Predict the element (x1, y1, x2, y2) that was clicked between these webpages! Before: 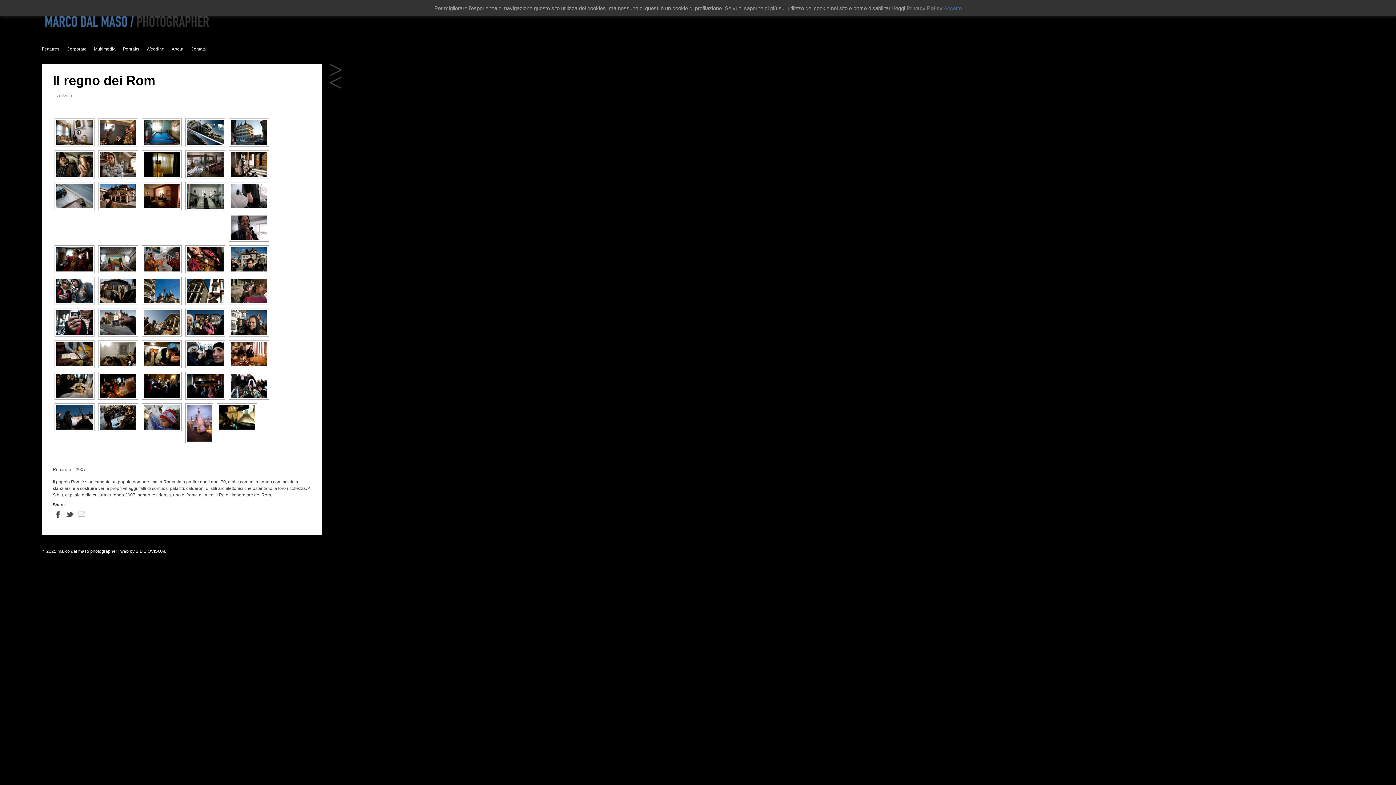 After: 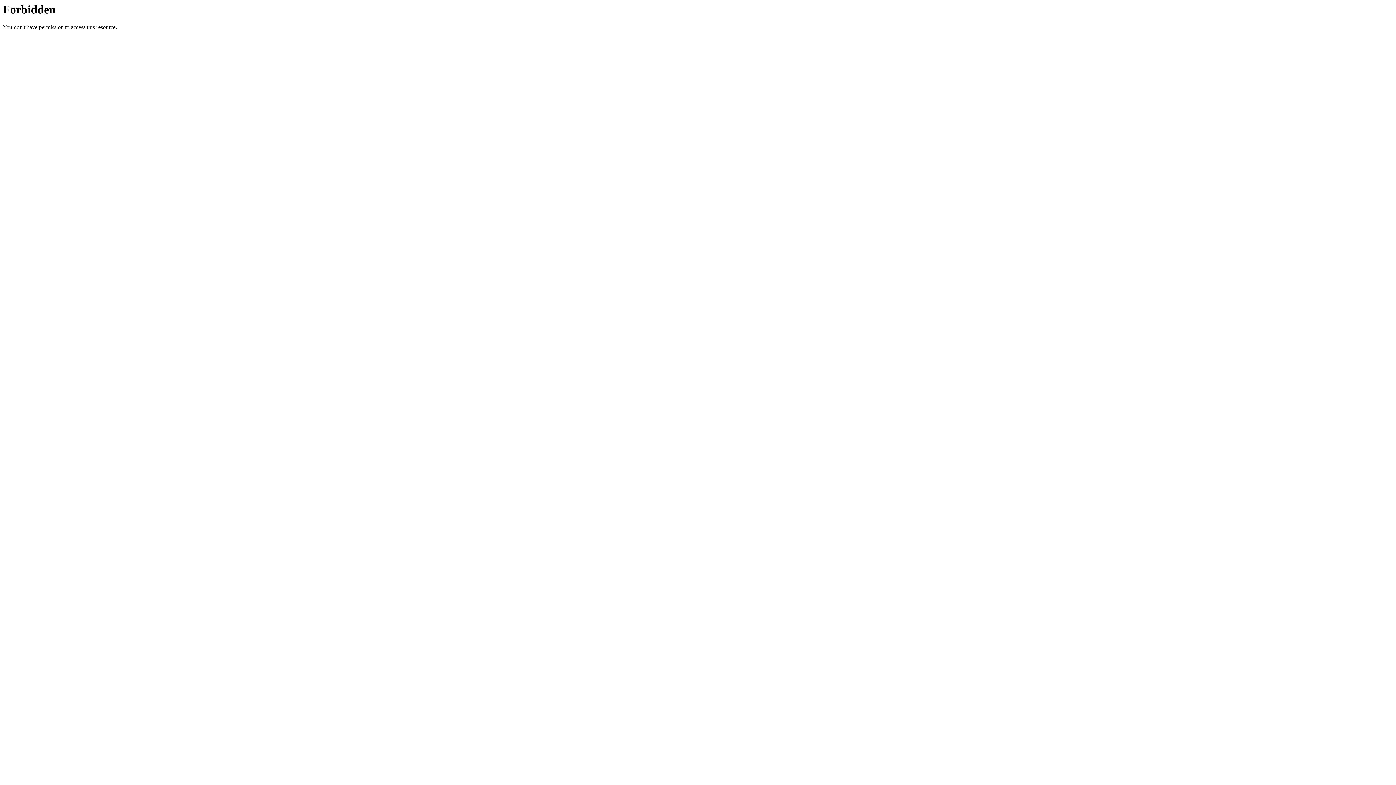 Action: label: Wedding bbox: (146, 41, 164, 56)